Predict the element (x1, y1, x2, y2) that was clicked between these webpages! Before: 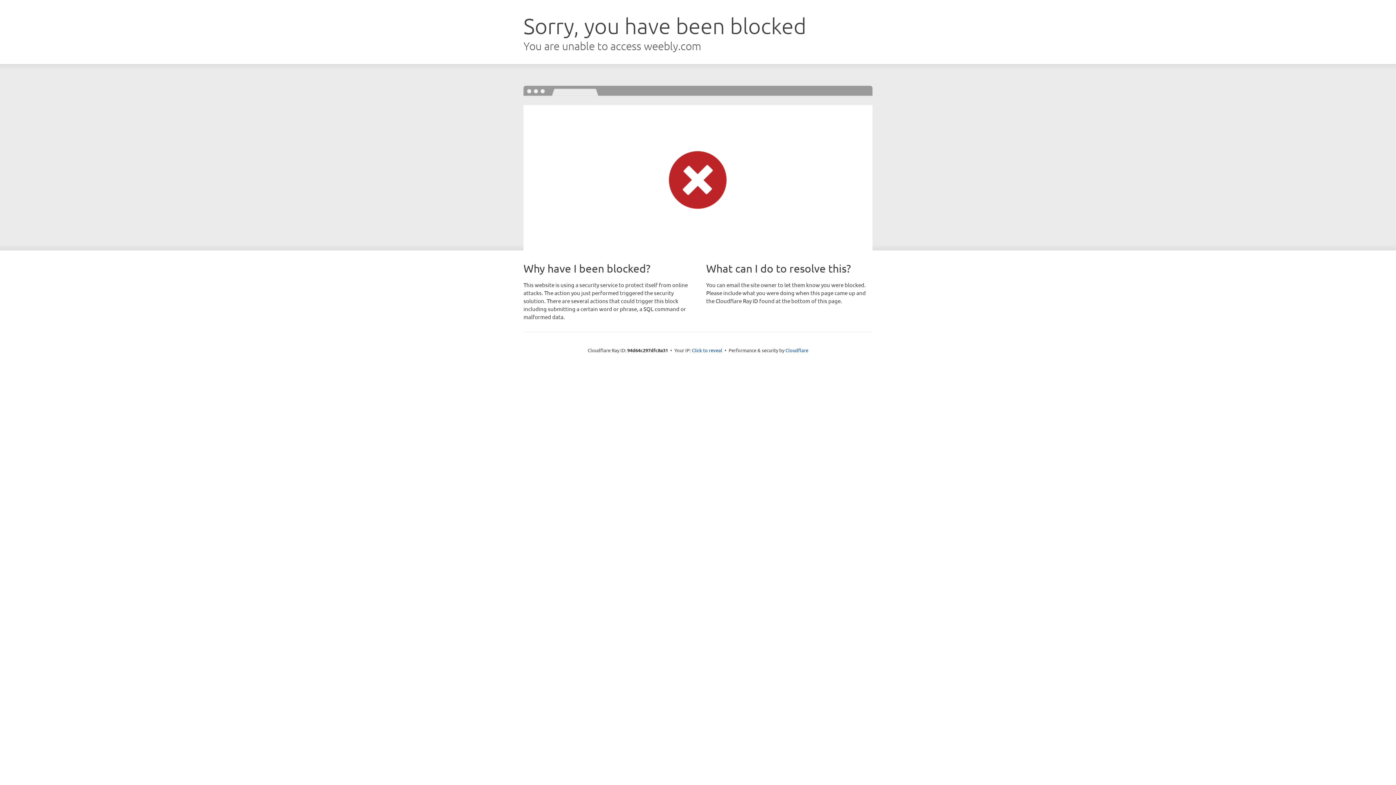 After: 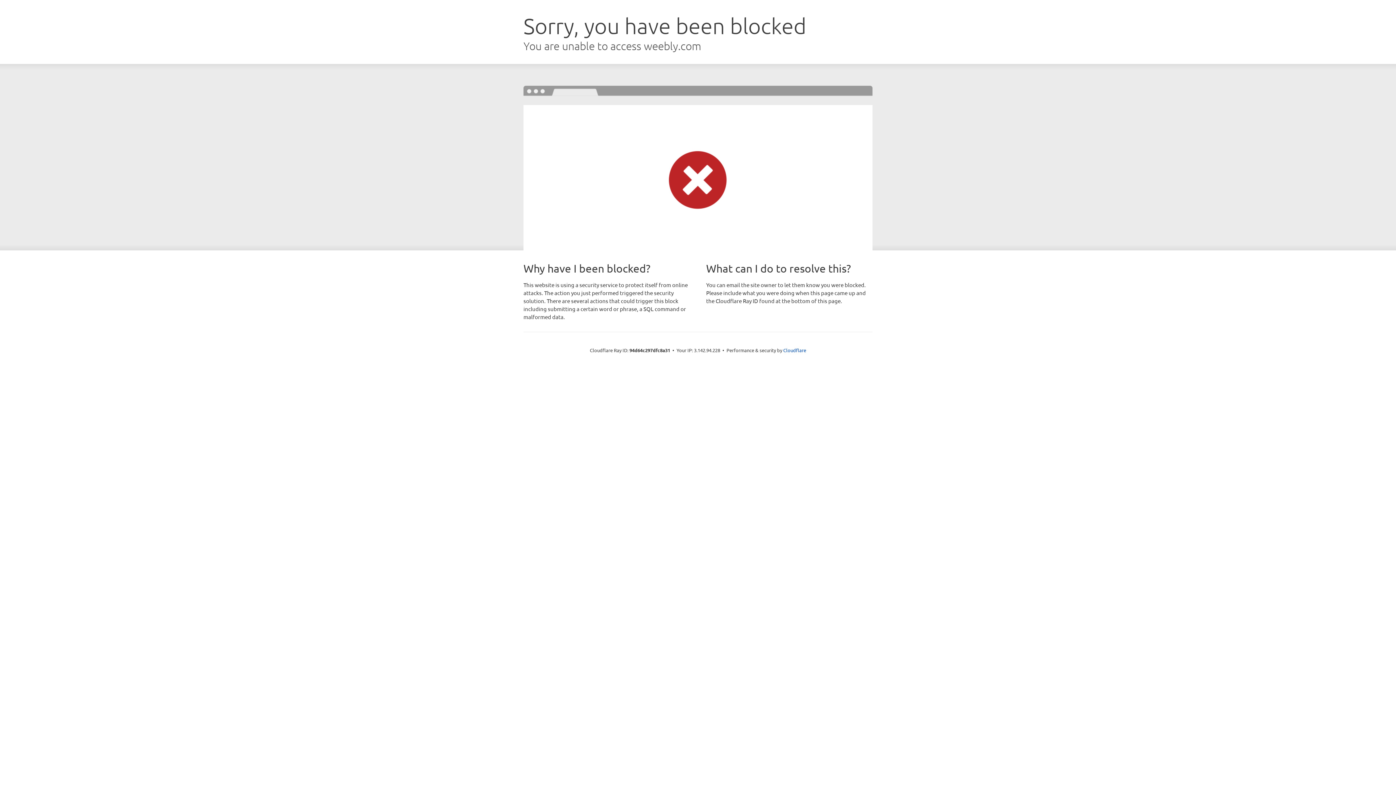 Action: label: Click to reveal bbox: (692, 346, 722, 353)